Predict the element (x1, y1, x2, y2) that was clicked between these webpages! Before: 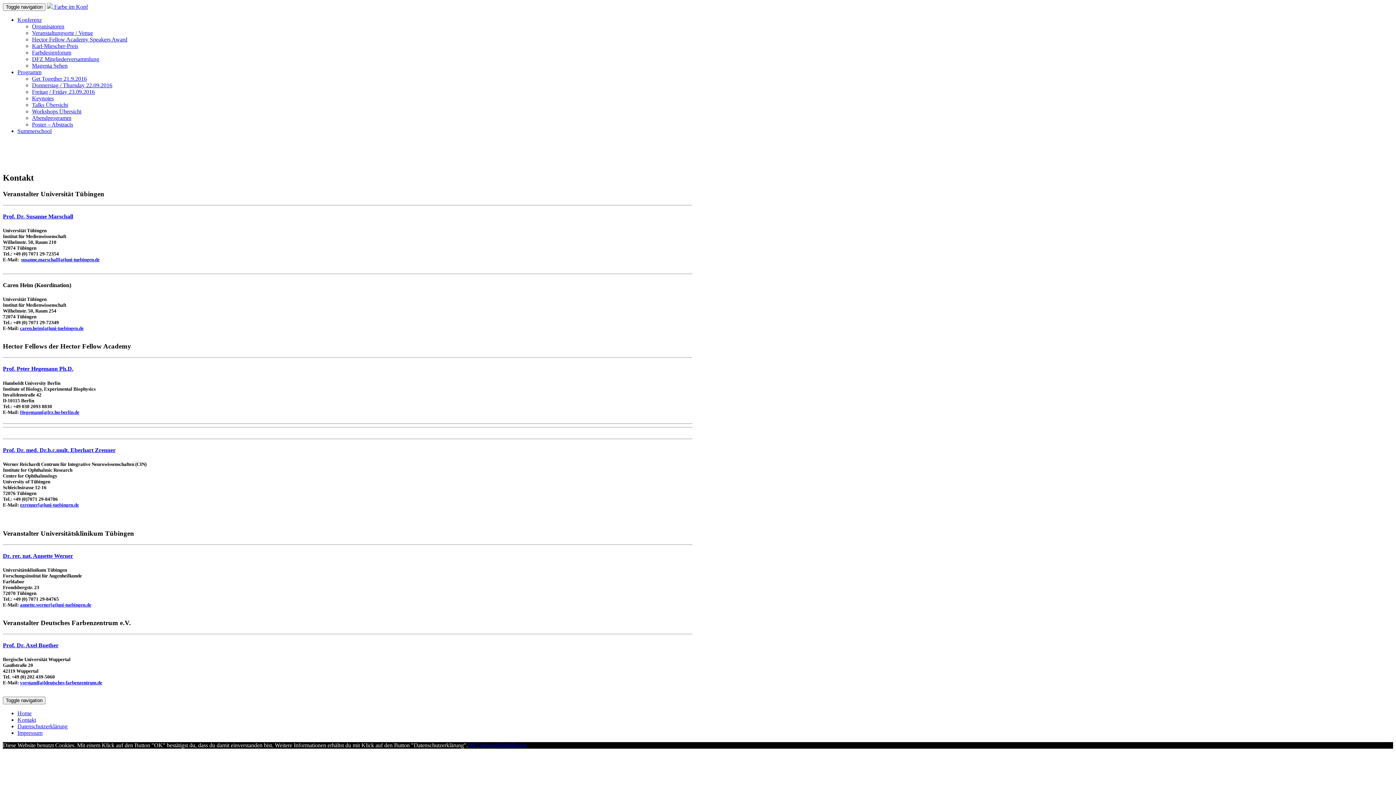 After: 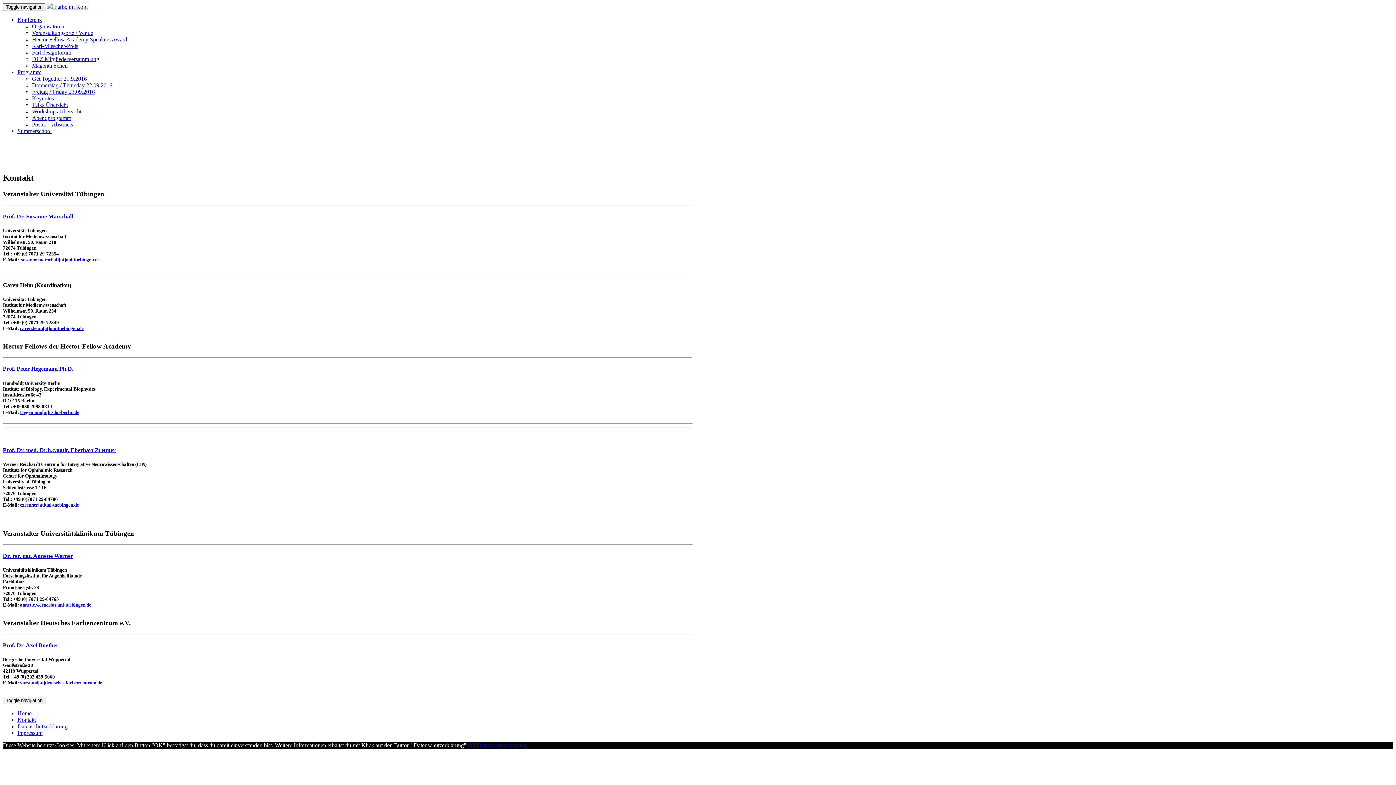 Action: bbox: (17, 16, 41, 22) label: Konferenz